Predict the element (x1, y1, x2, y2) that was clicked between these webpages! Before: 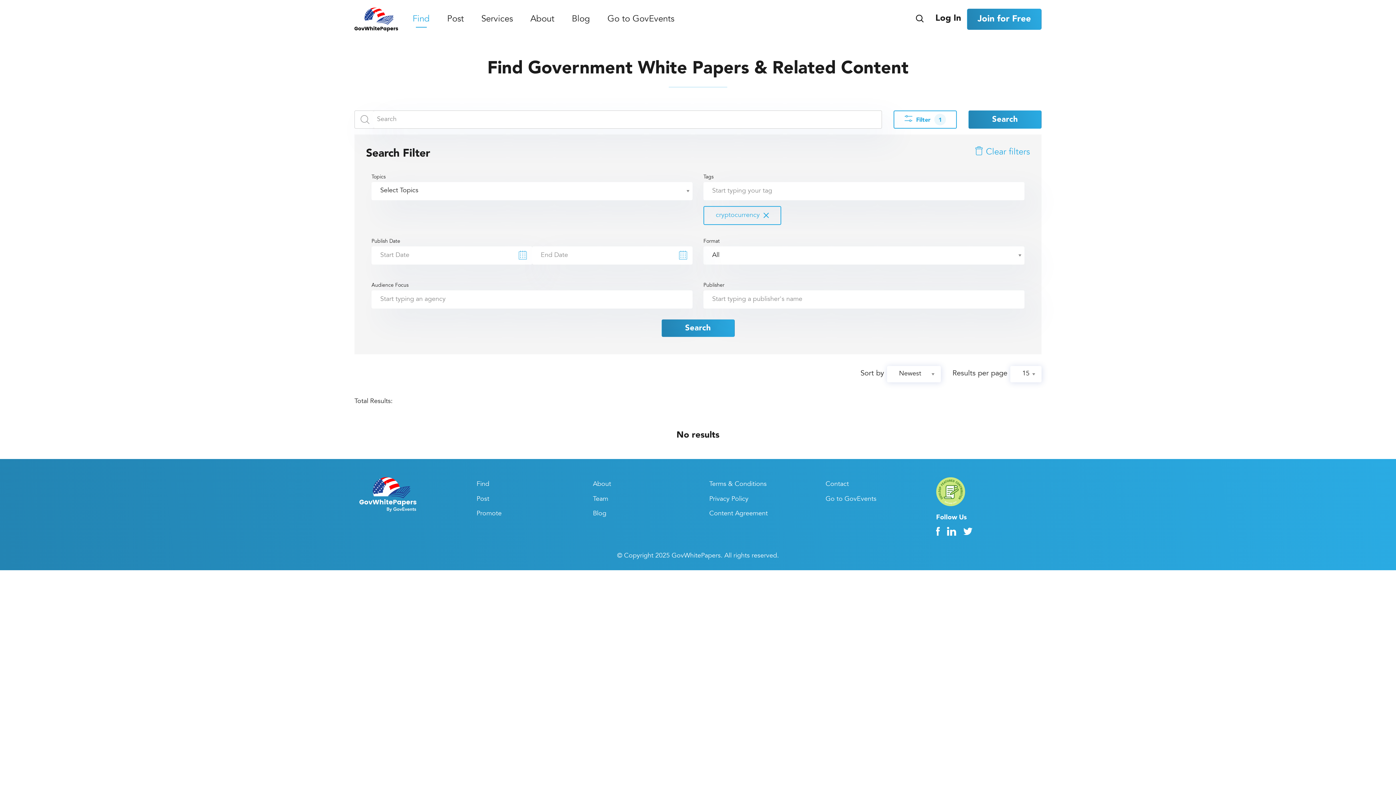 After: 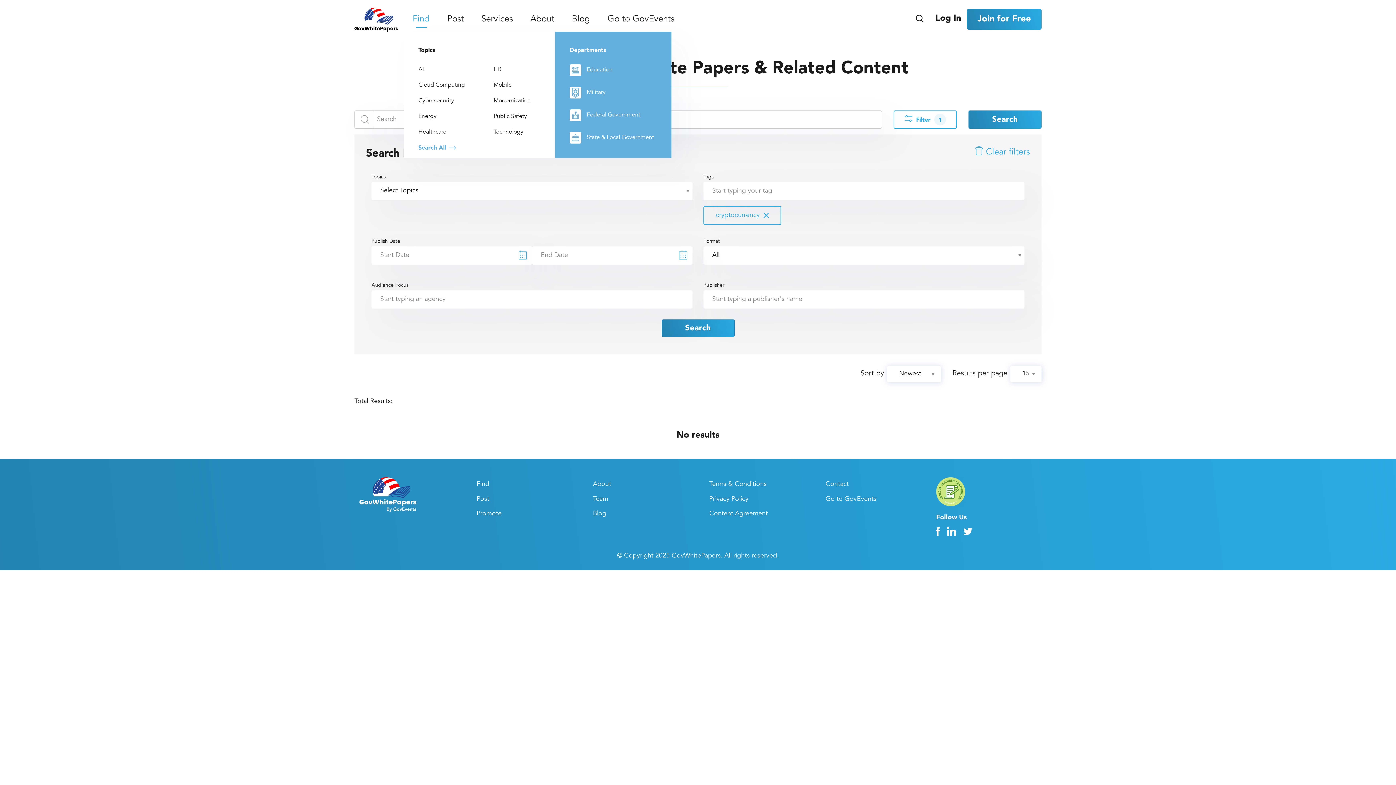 Action: label: Find bbox: (404, 7, 438, 31)